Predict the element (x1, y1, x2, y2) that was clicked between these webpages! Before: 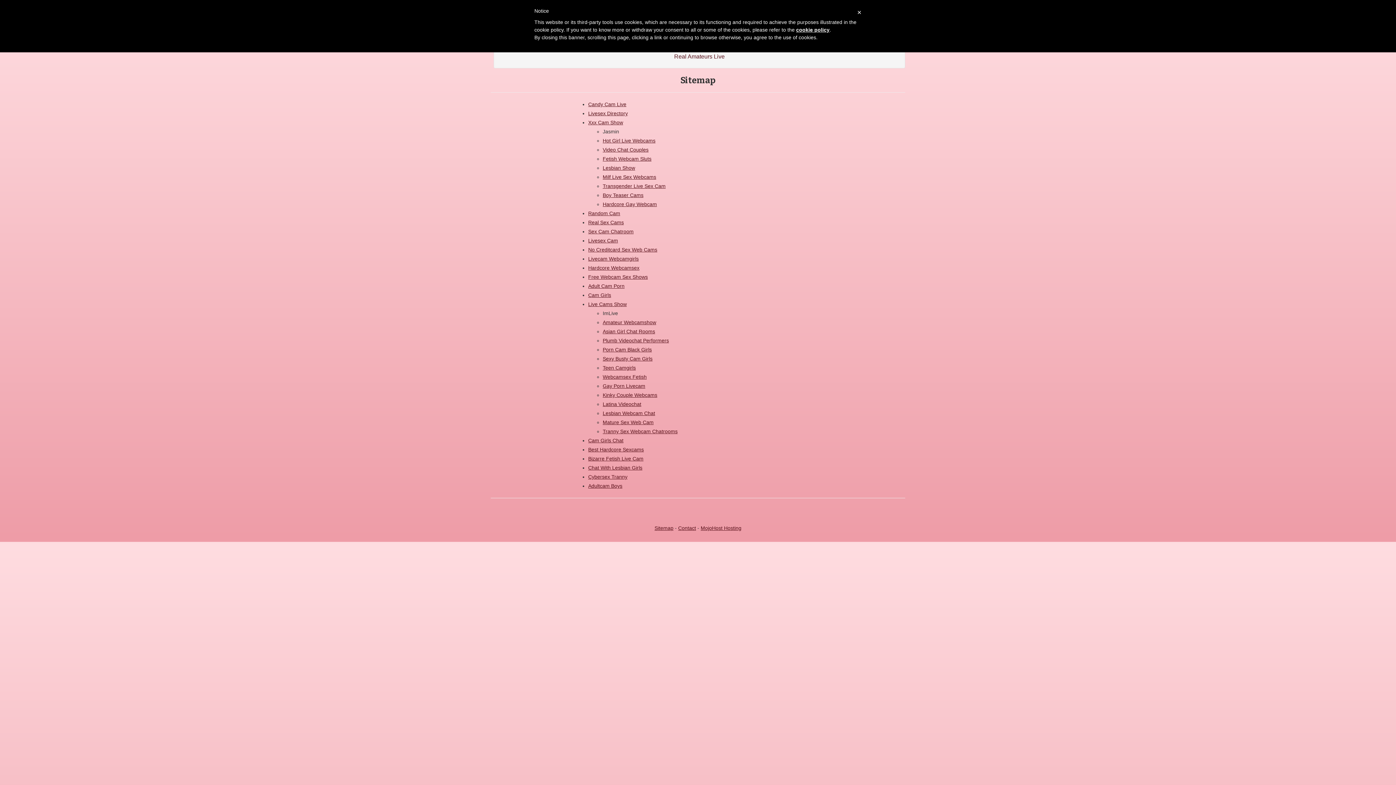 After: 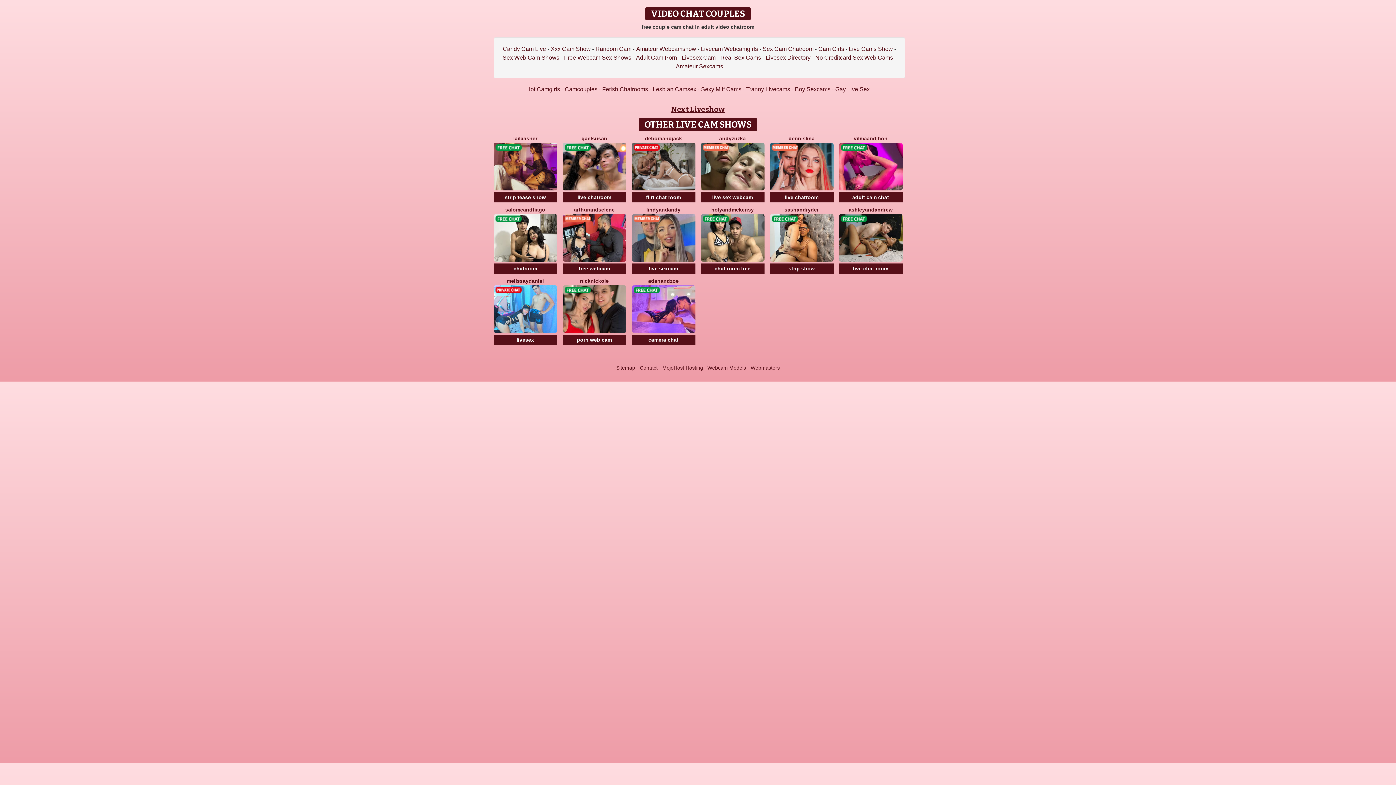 Action: label: Video Chat Couples bbox: (602, 146, 648, 152)